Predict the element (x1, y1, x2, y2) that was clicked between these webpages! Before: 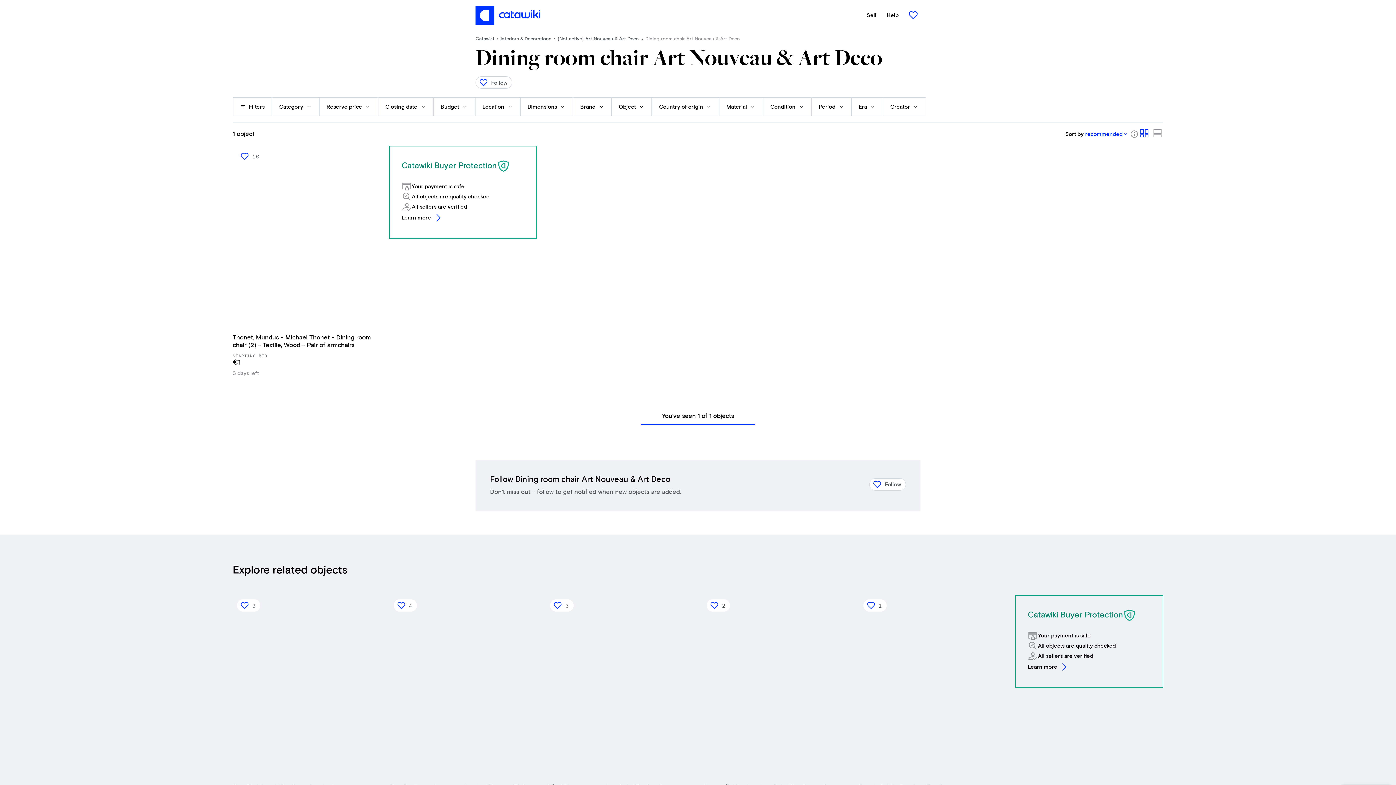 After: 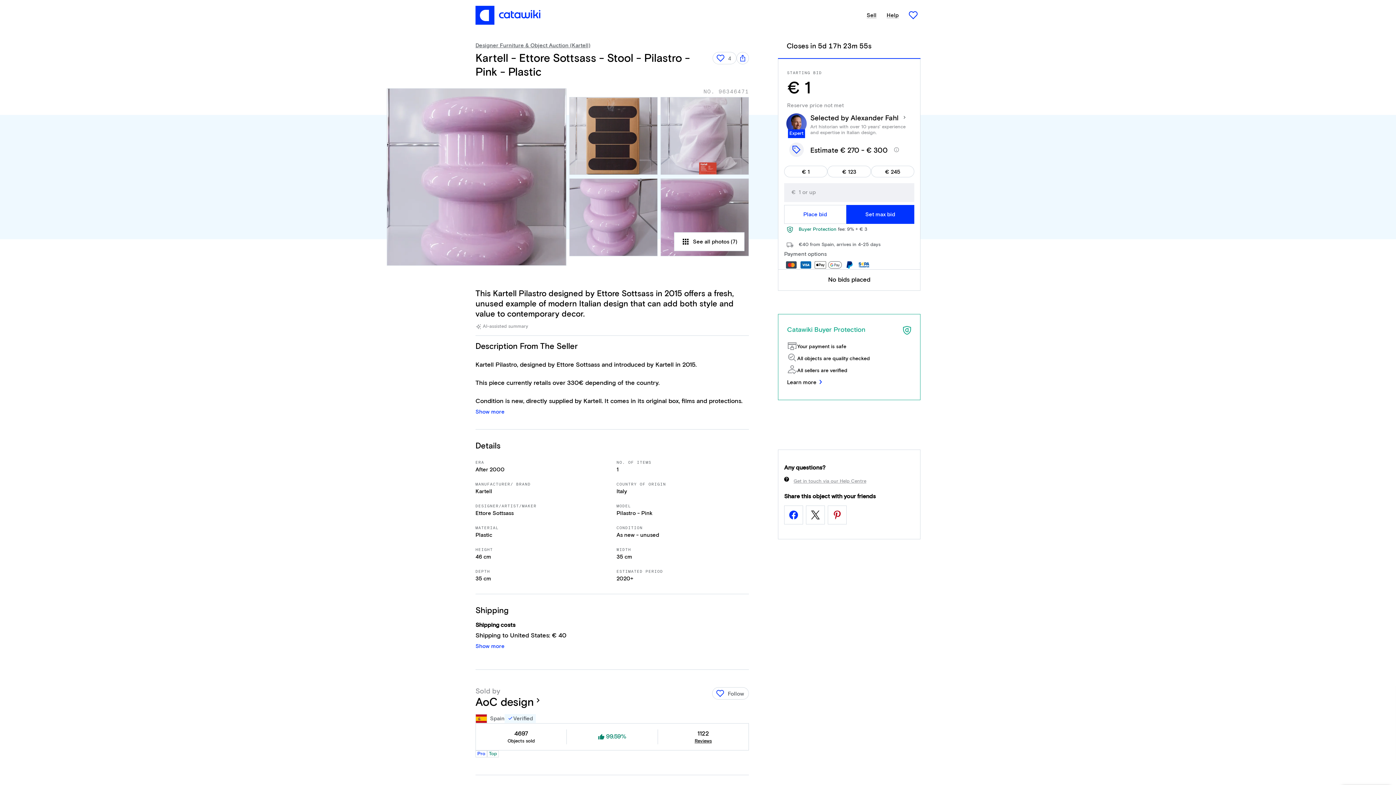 Action: bbox: (389, 595, 537, 826) label: Kartell - Ettore Sottsass - Stool - Pilastro - Pink - Plastic

STARTING BID

€1

5 days left